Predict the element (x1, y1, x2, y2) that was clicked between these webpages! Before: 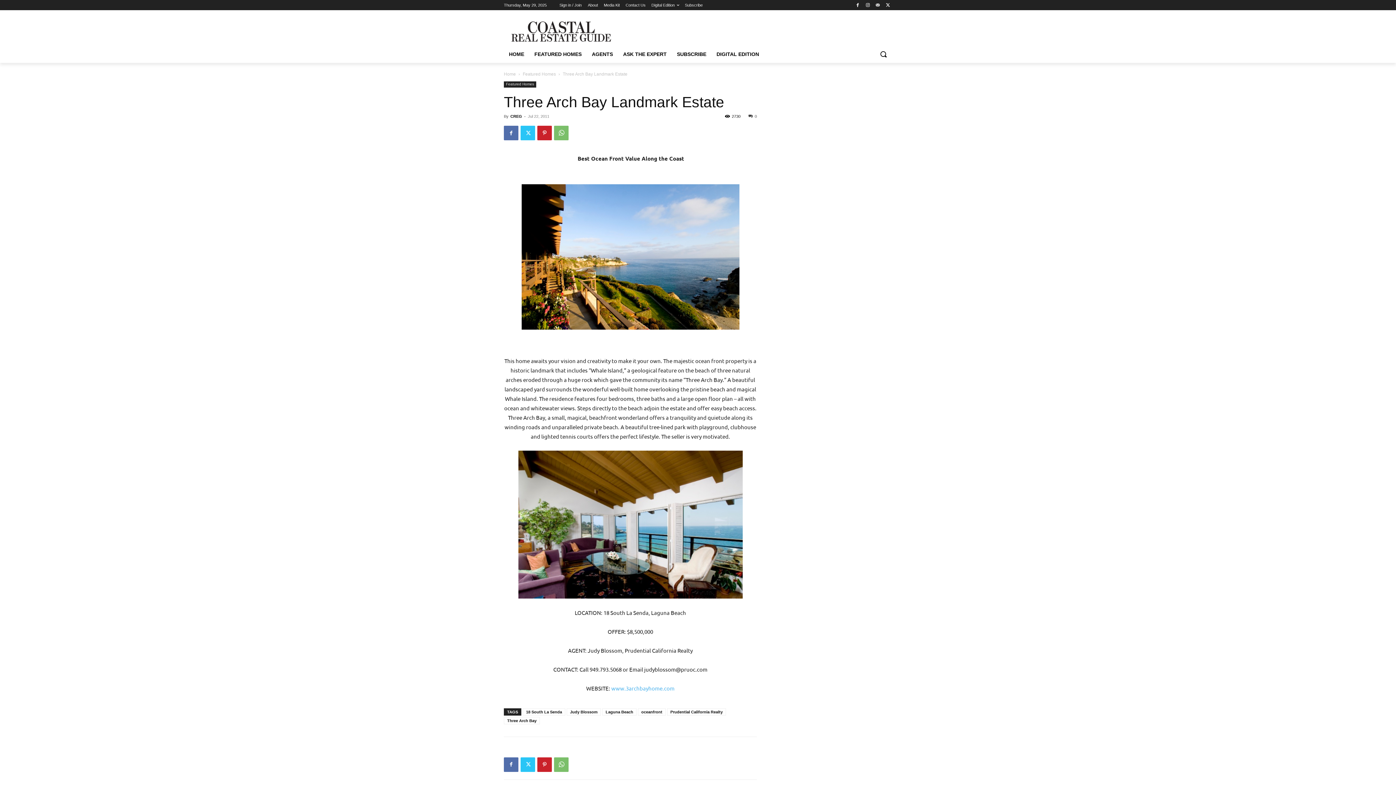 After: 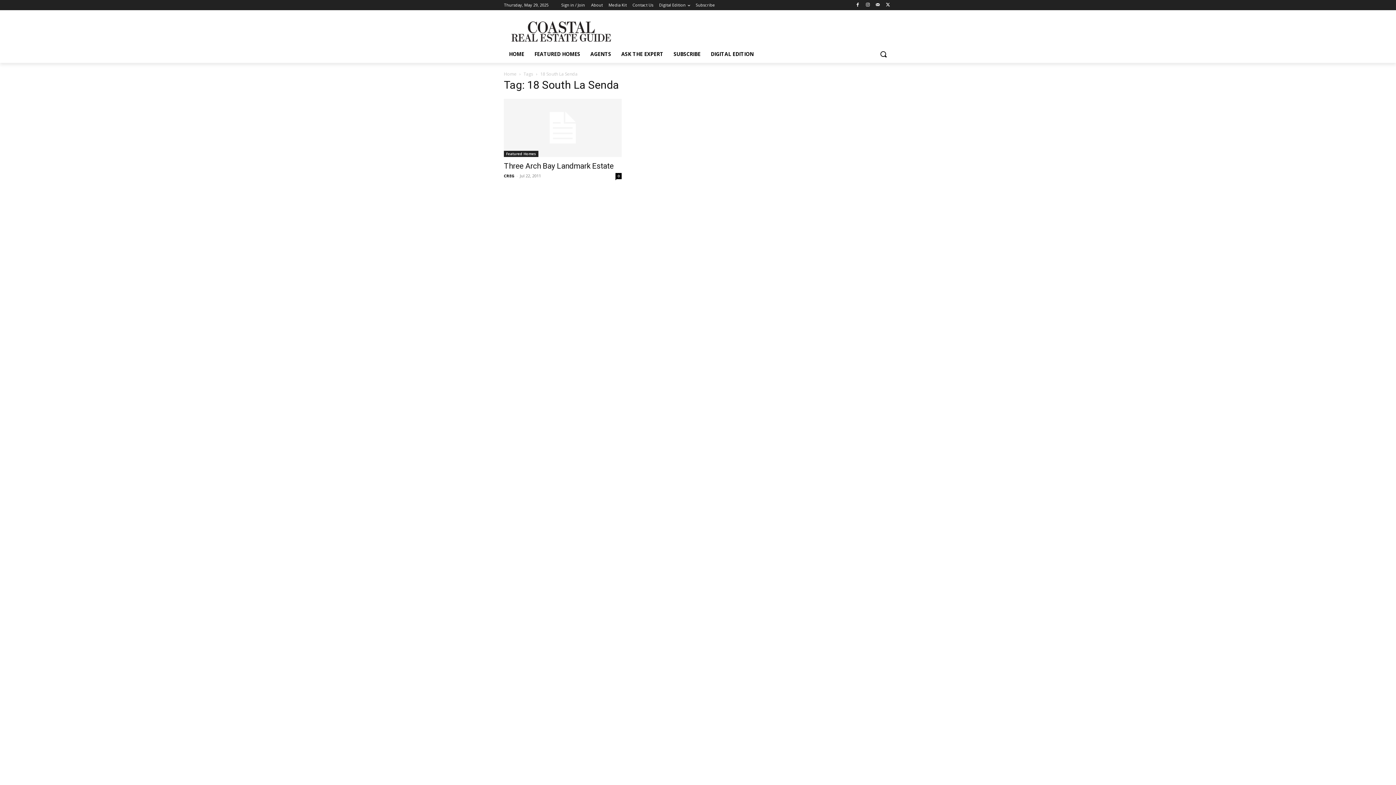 Action: label: 18 South La Senda bbox: (522, 708, 565, 715)